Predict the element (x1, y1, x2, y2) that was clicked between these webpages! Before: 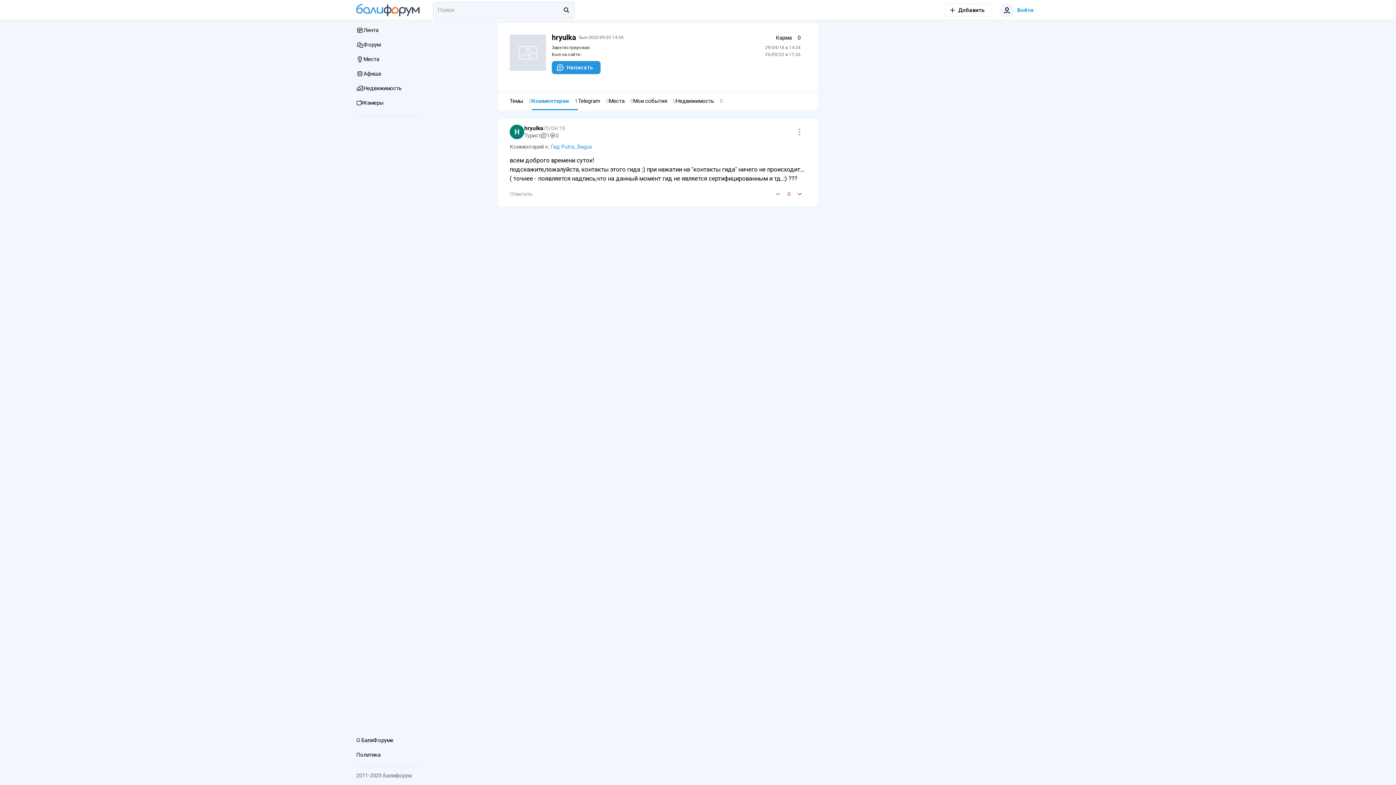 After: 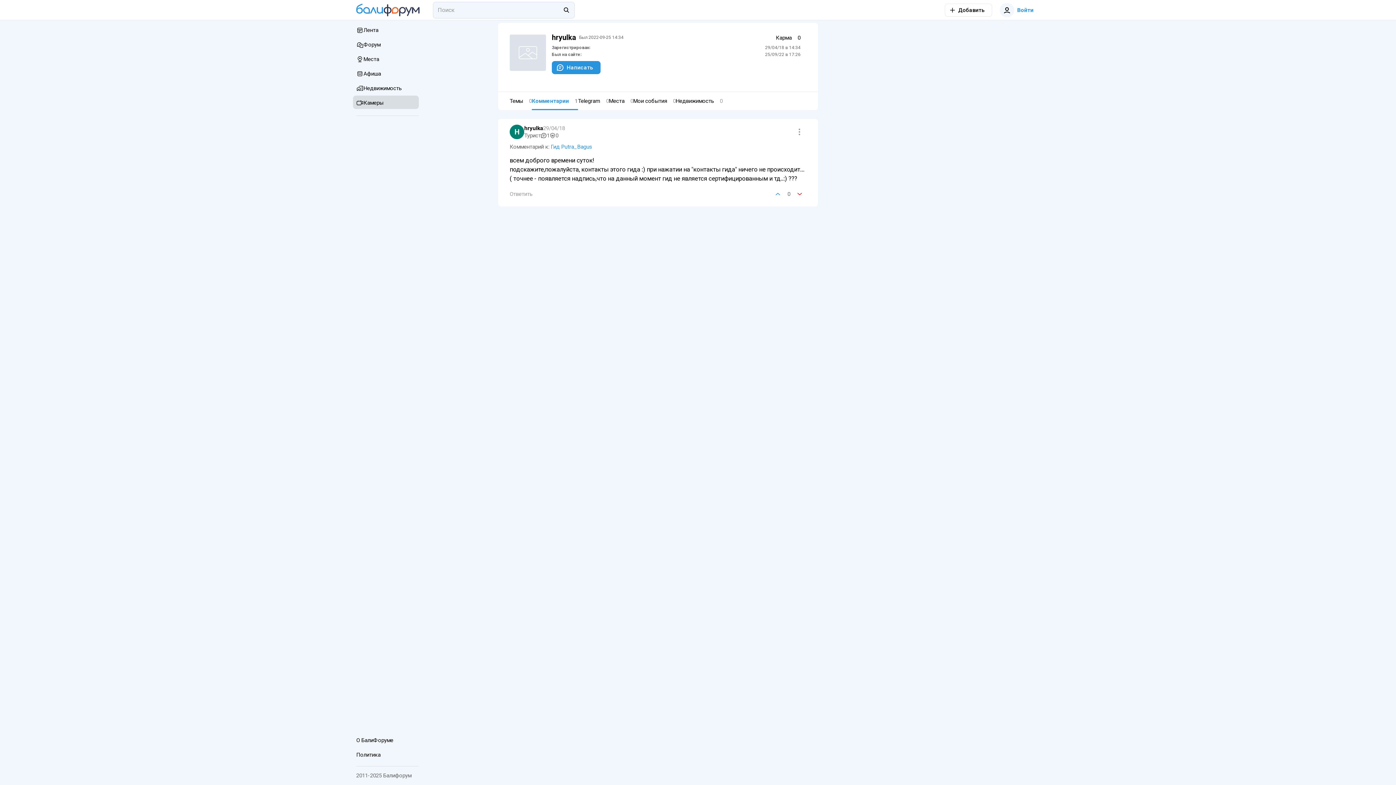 Action: bbox: (352, 95, 418, 110) label: Камеры